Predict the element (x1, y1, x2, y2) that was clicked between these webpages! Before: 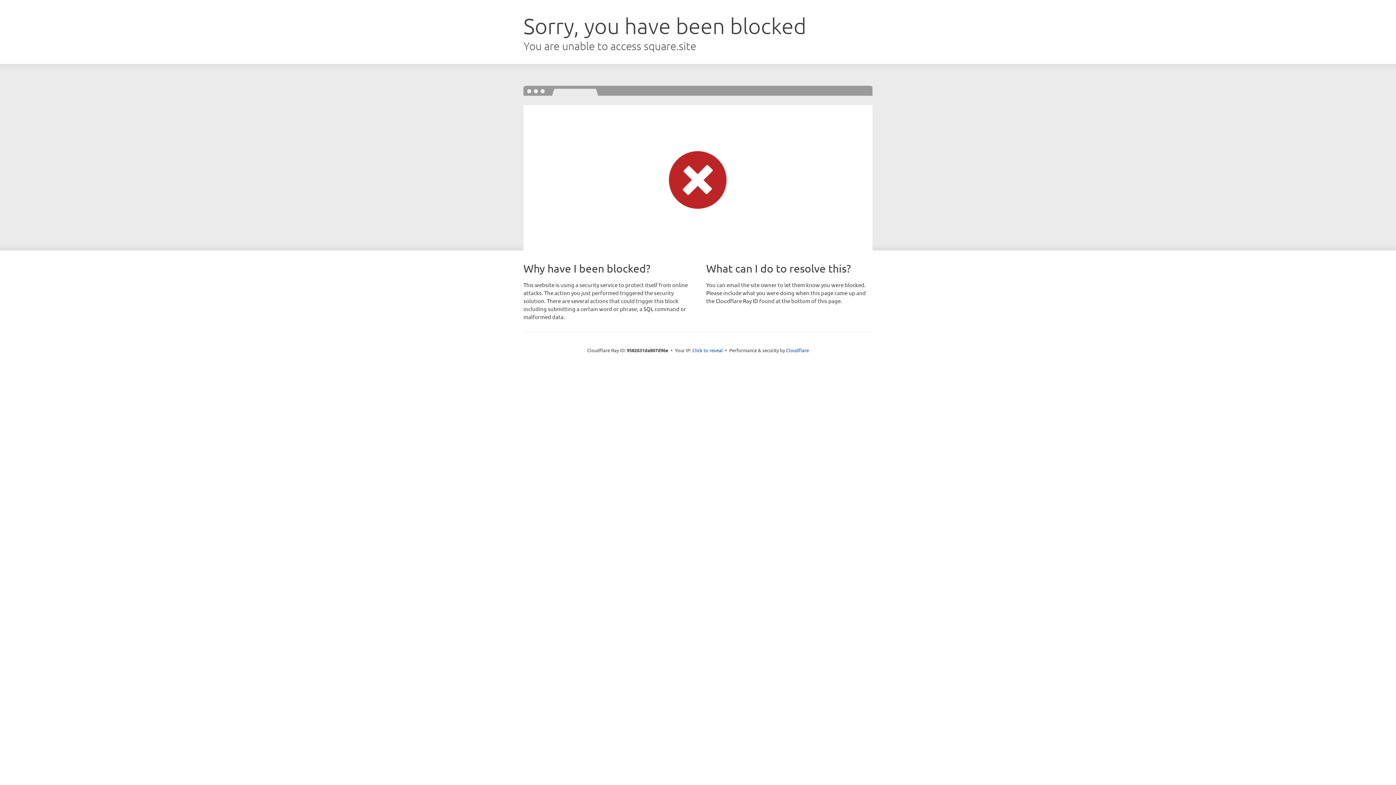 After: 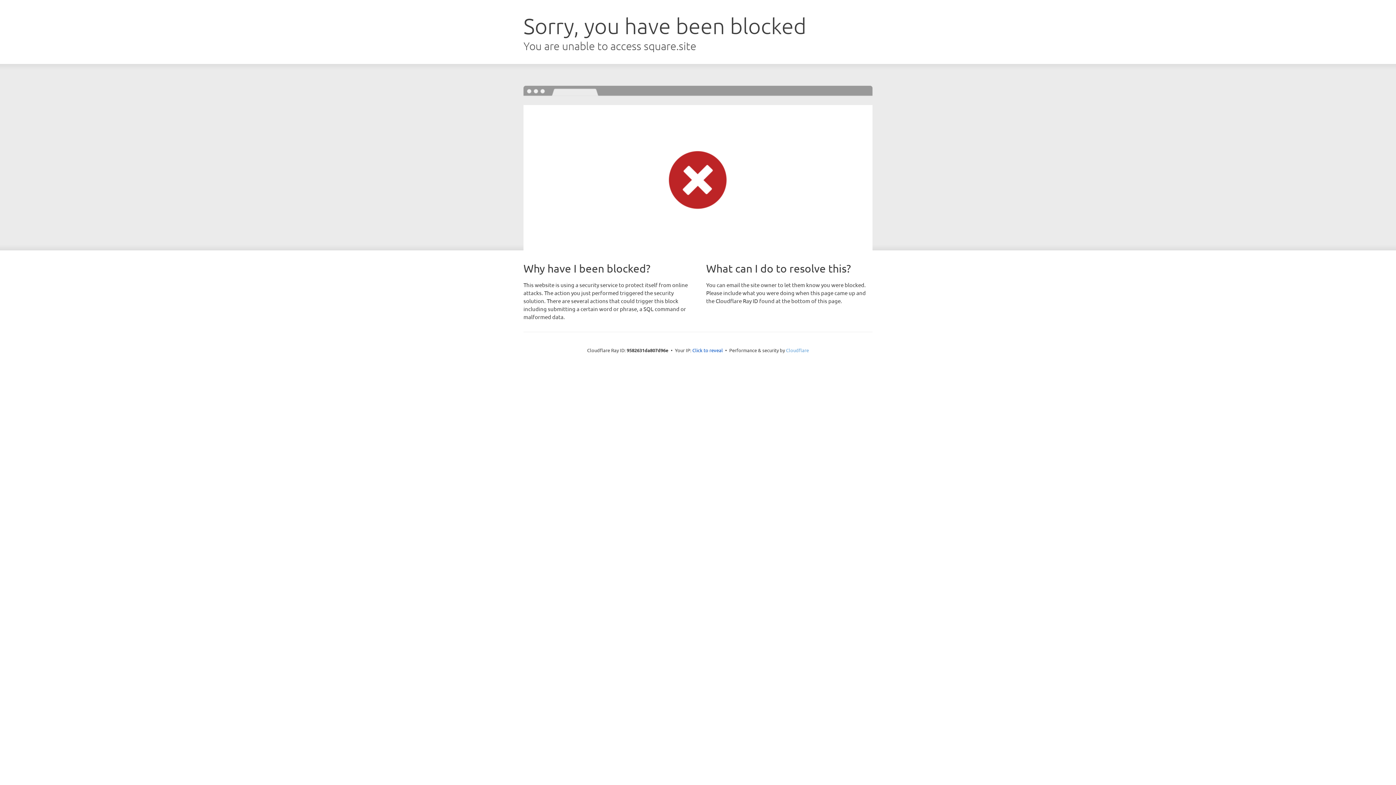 Action: bbox: (786, 347, 809, 353) label: Cloudflare